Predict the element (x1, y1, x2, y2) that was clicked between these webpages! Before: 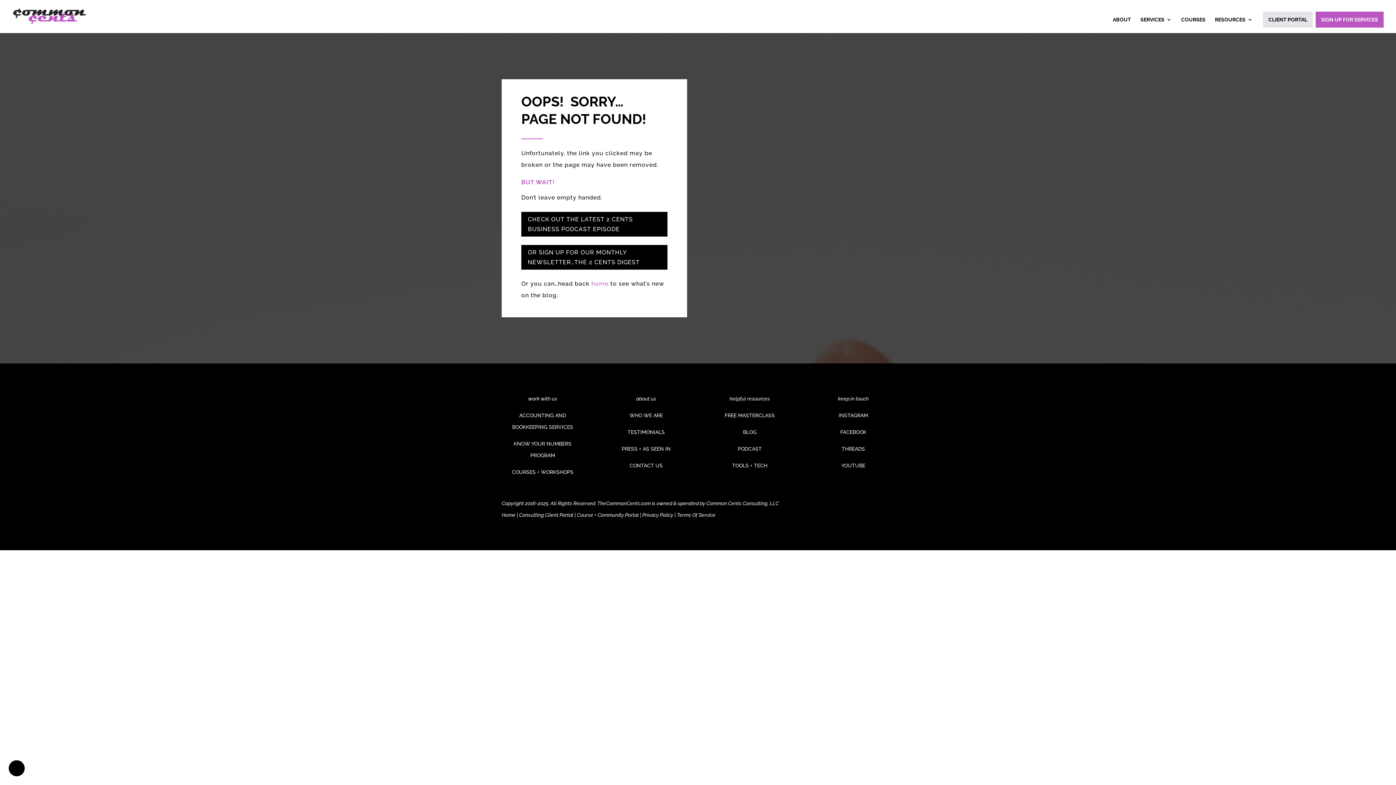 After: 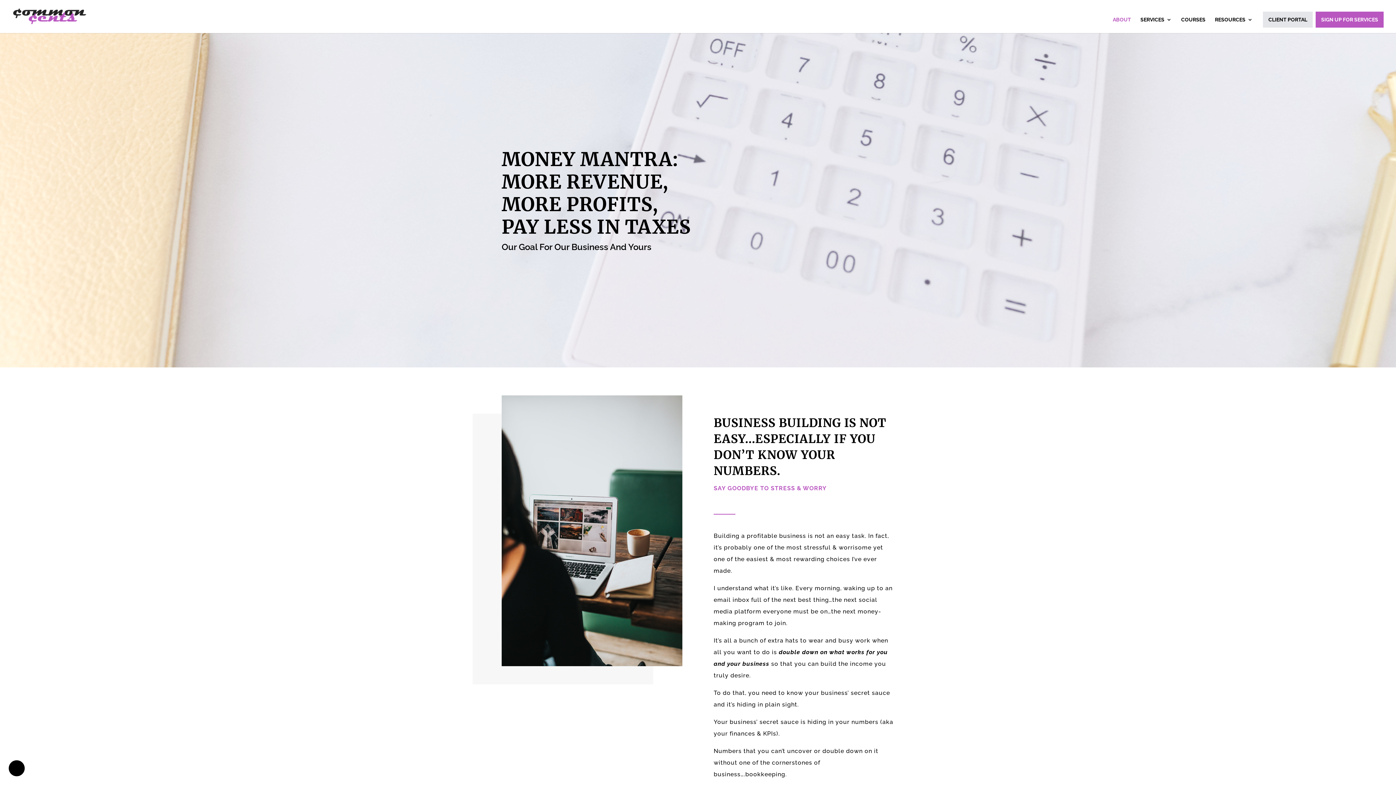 Action: label: WHO WE ARE bbox: (629, 412, 663, 418)